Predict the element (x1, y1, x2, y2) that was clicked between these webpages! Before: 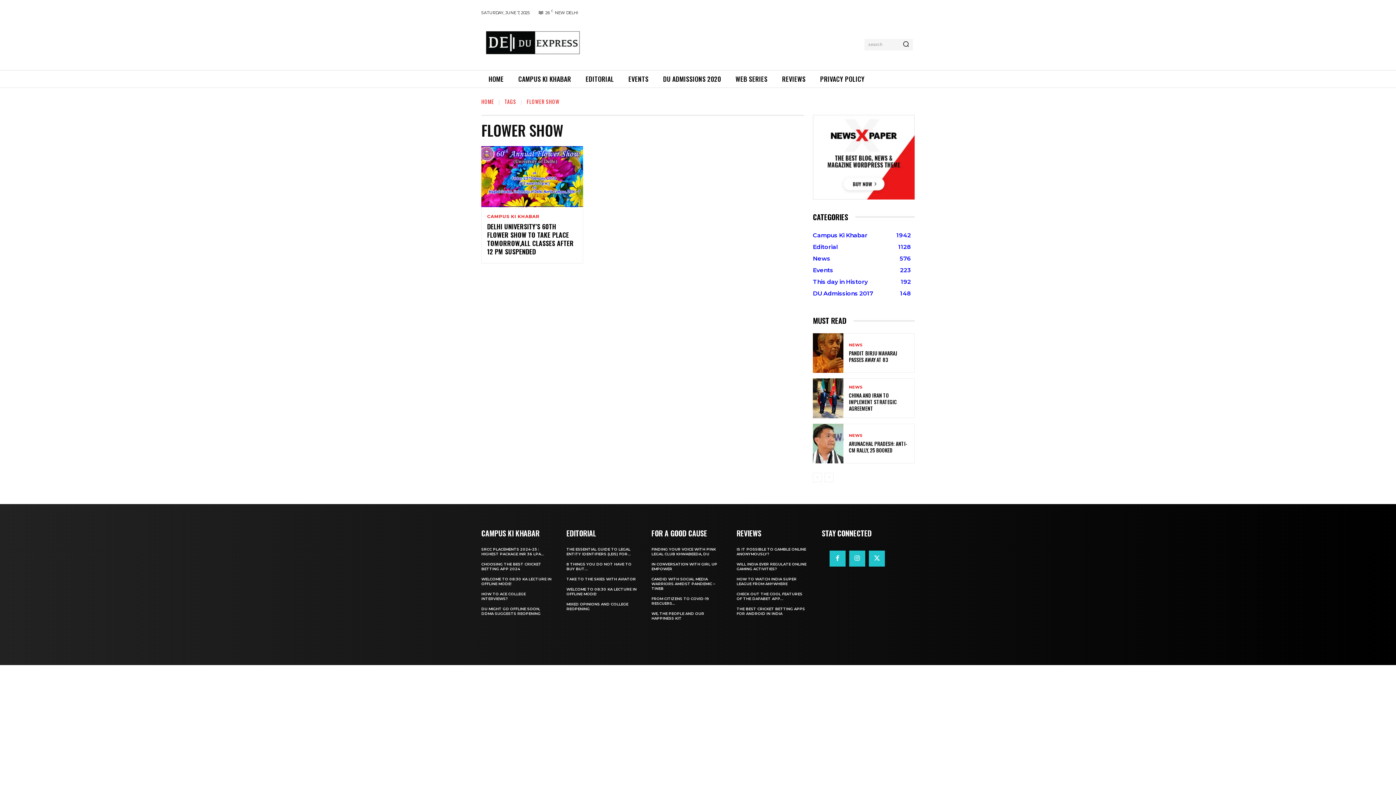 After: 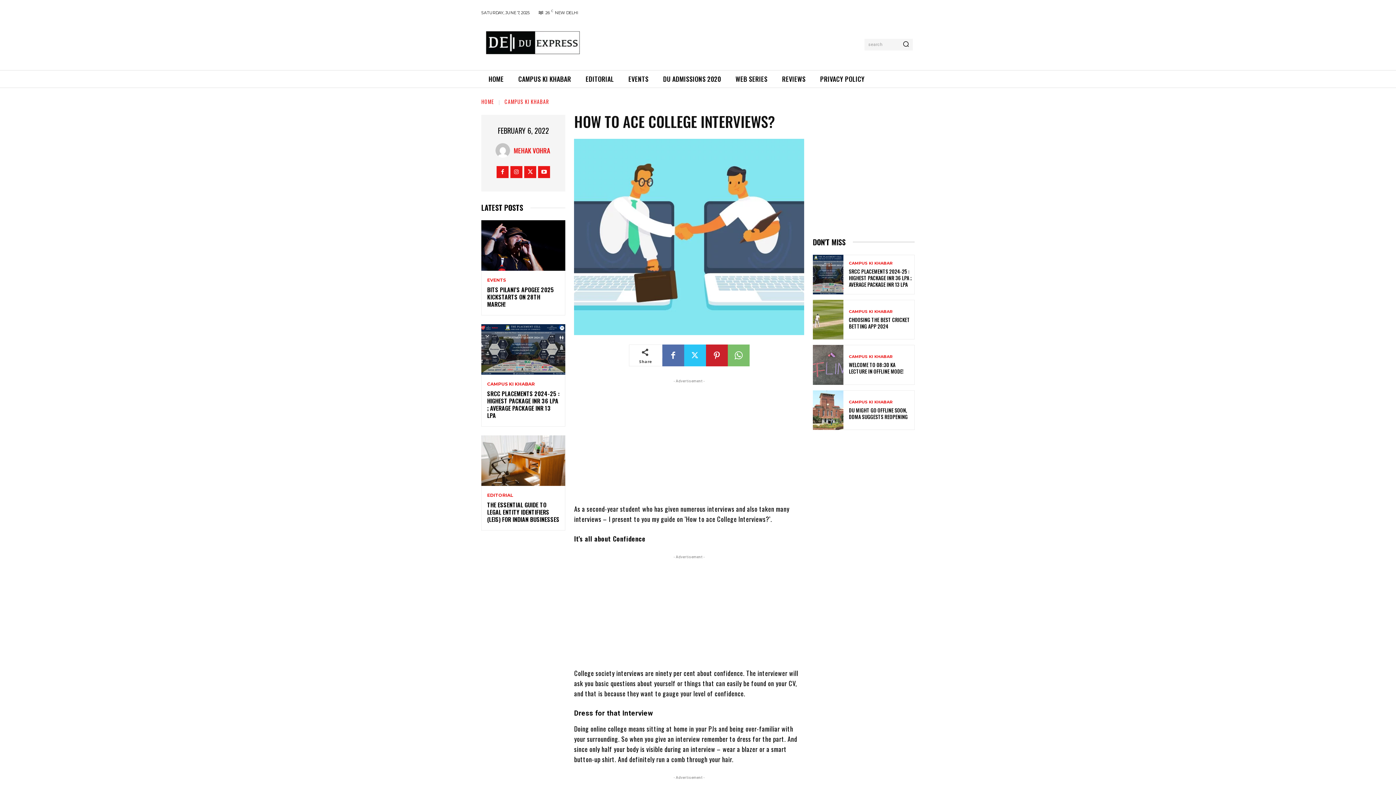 Action: bbox: (481, 591, 525, 601) label: HOW TO ACE COLLEGE INTERVIEWS?